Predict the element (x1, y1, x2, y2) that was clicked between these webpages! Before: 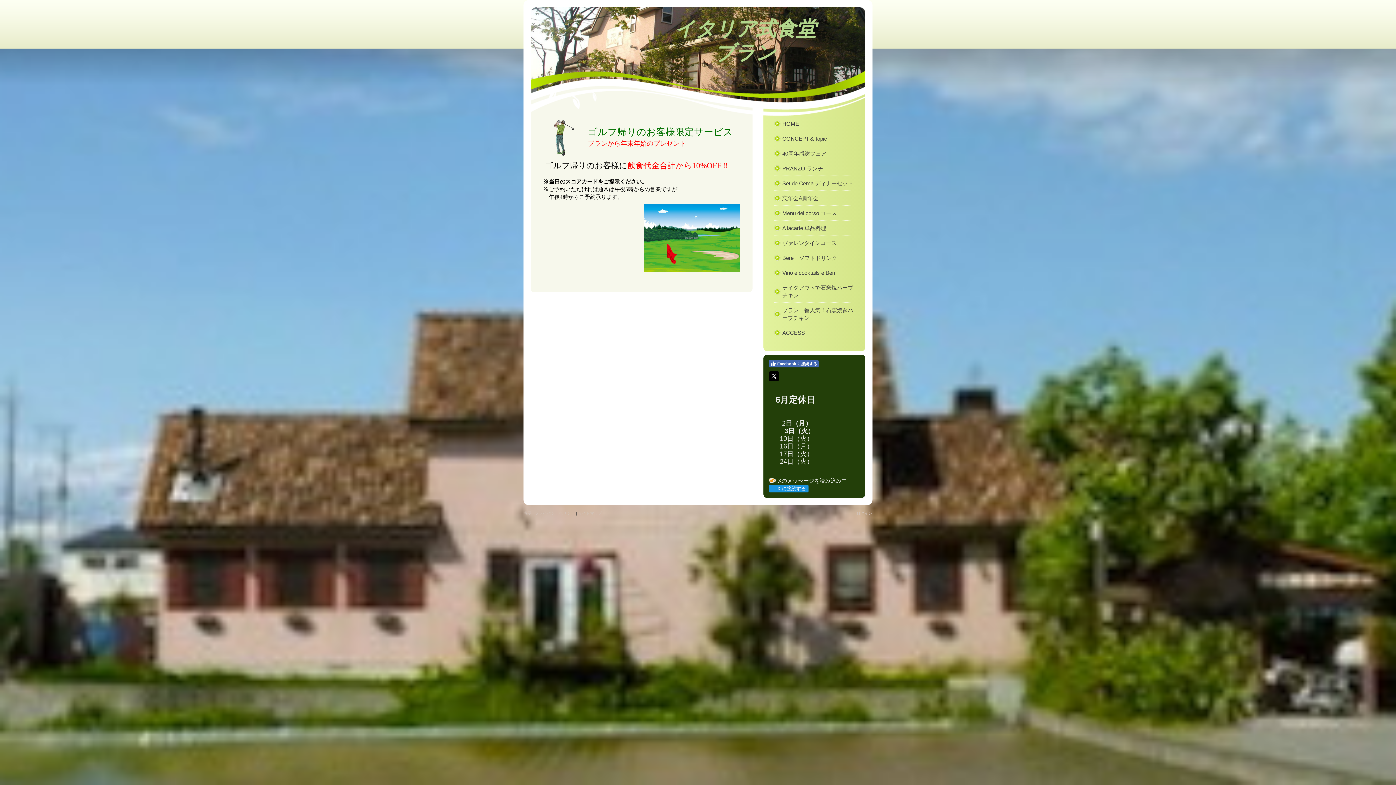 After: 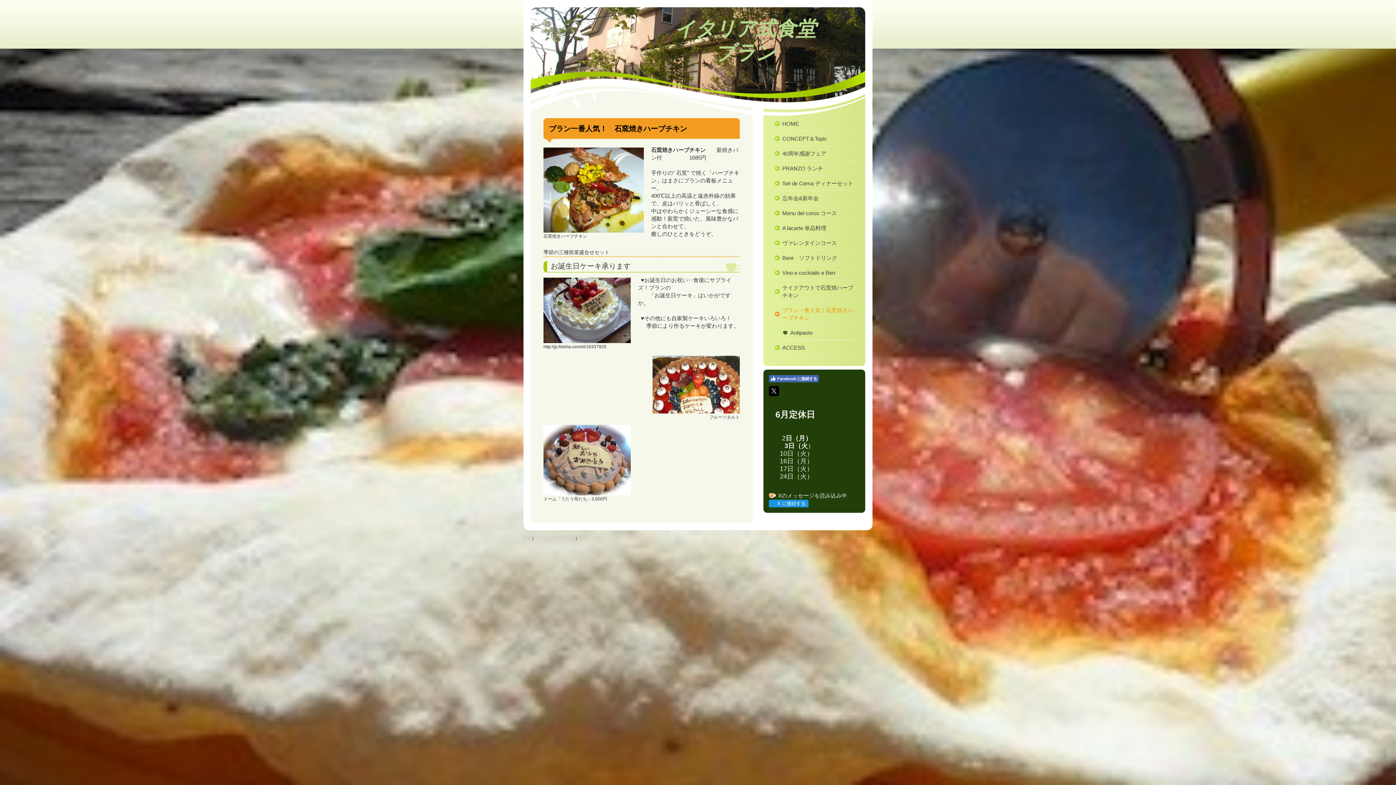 Action: label: ブラン一番人気！石窯焼きハーブチキン bbox: (774, 302, 854, 325)